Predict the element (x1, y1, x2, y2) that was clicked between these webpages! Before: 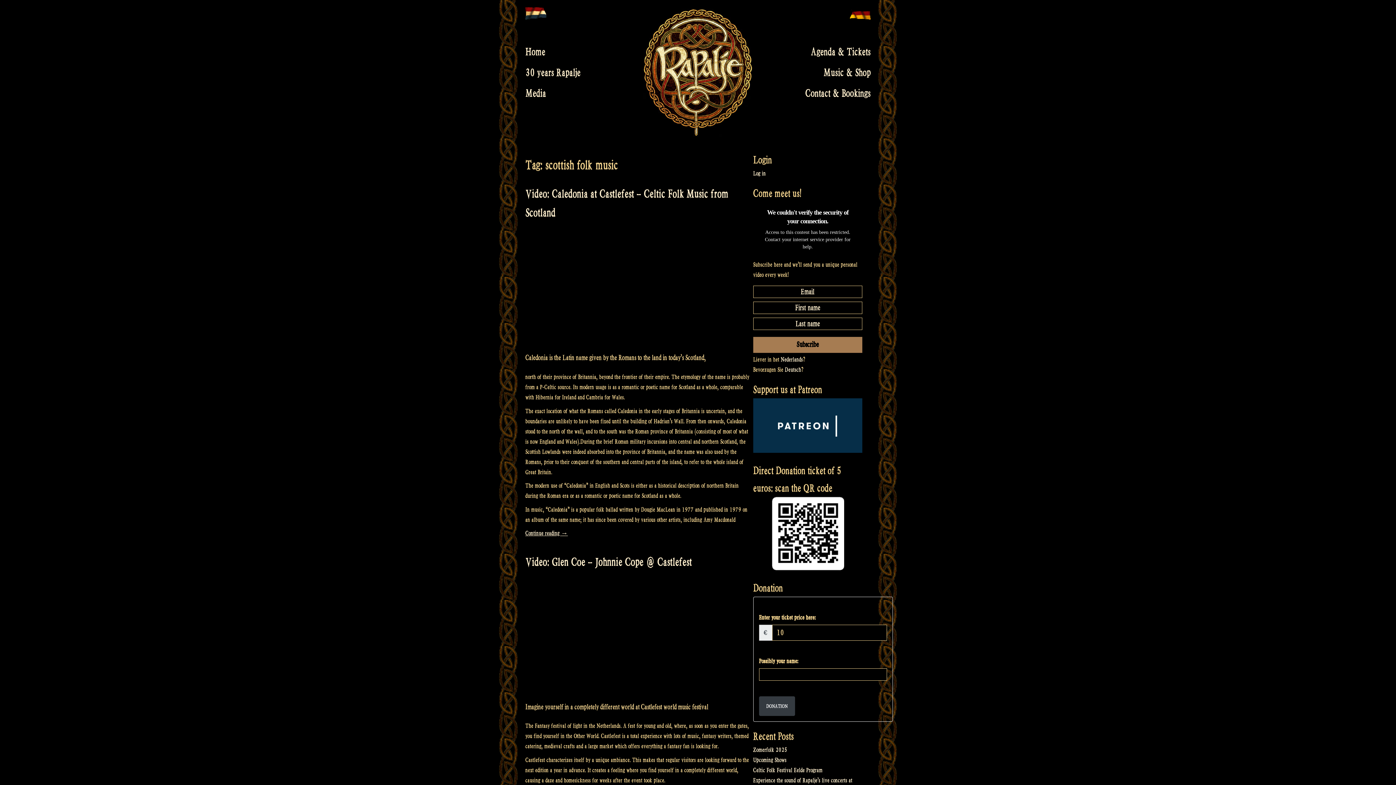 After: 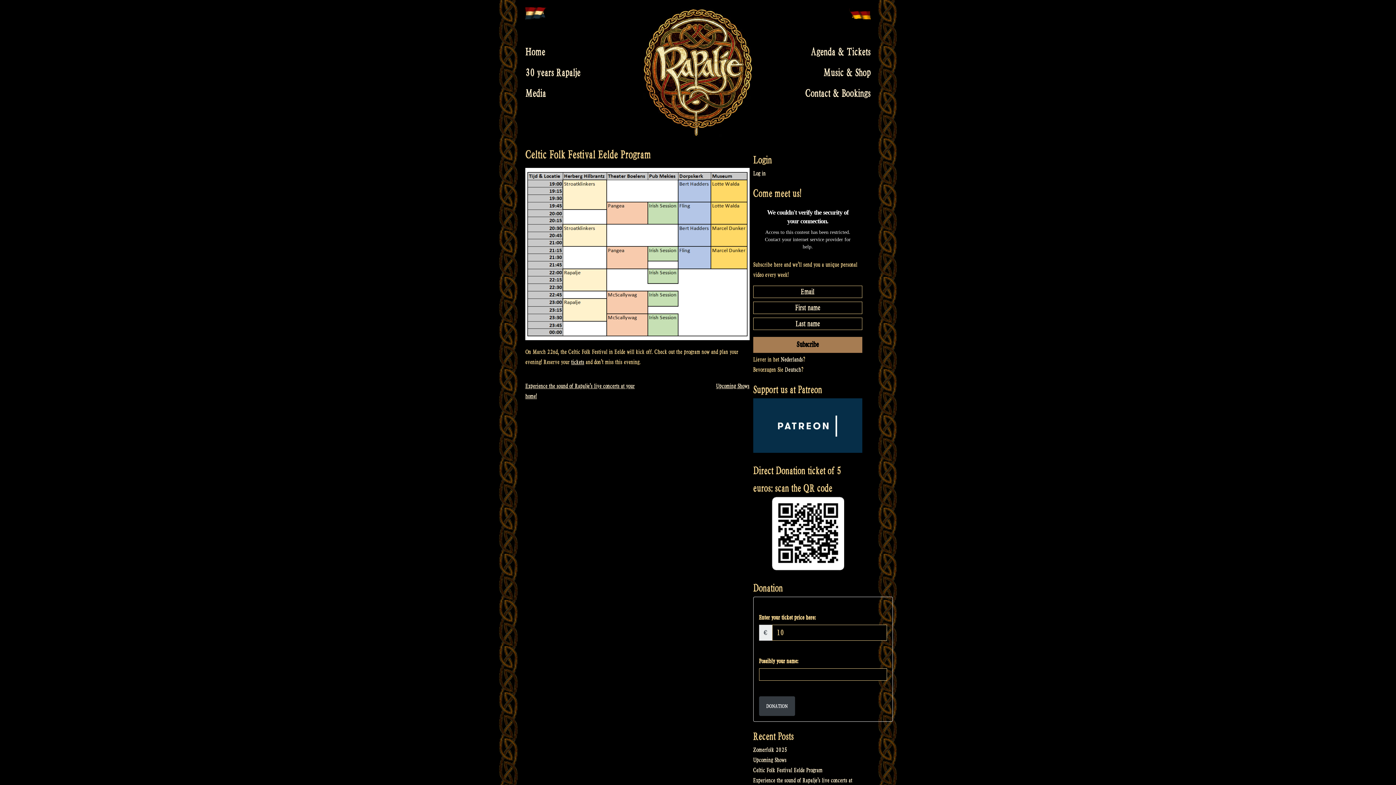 Action: bbox: (753, 767, 822, 774) label: Celtic Folk Festival Eelde Program